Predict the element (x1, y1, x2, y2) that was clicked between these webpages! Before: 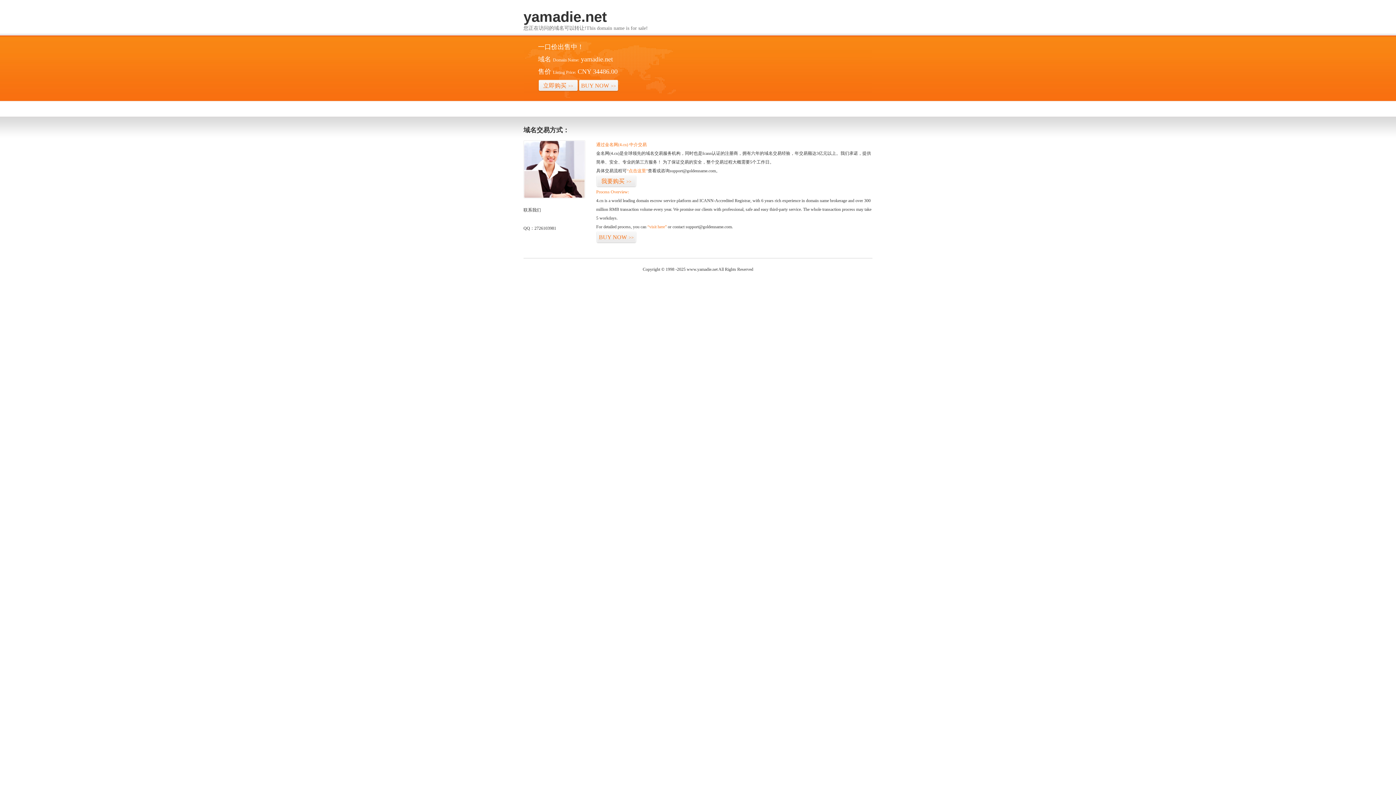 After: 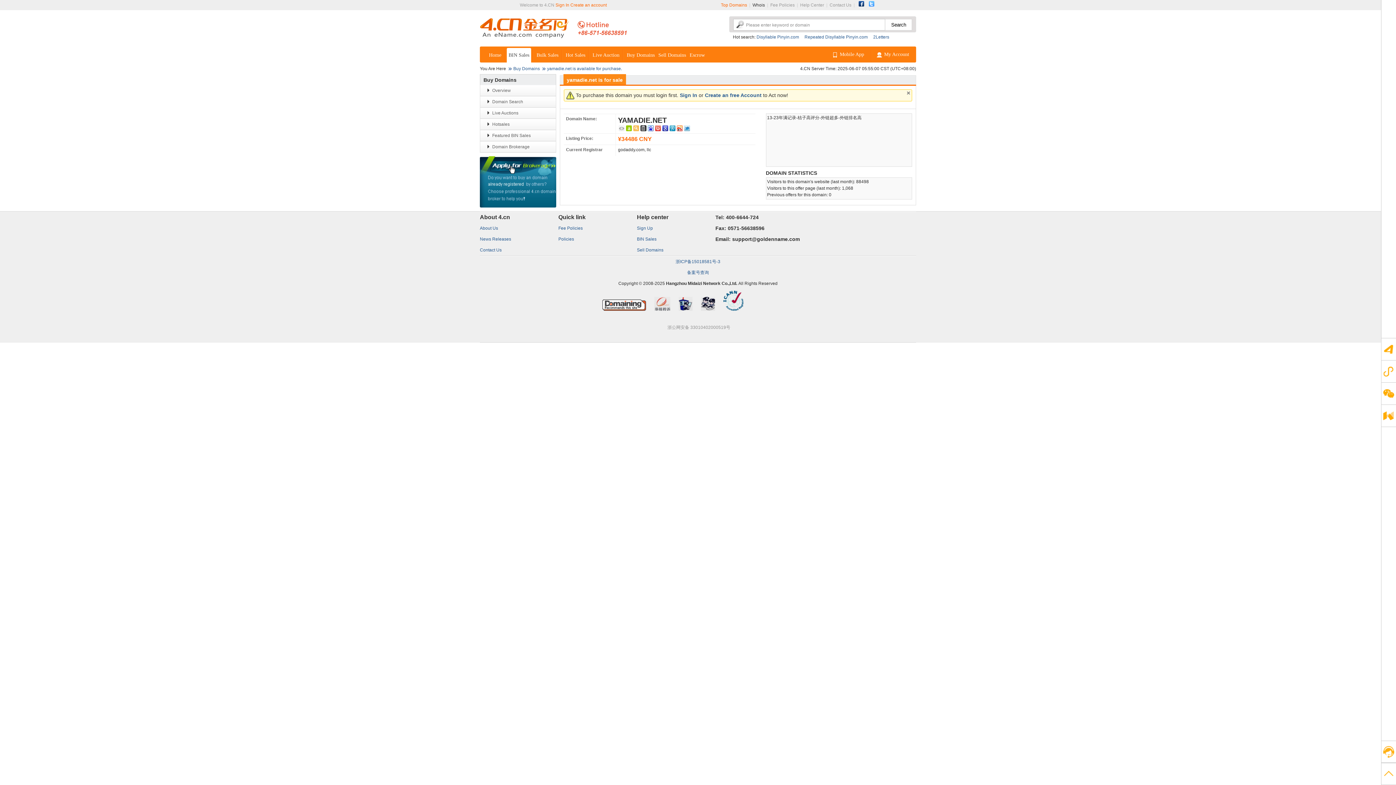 Action: bbox: (596, 175, 636, 187) label: 我要购买>>